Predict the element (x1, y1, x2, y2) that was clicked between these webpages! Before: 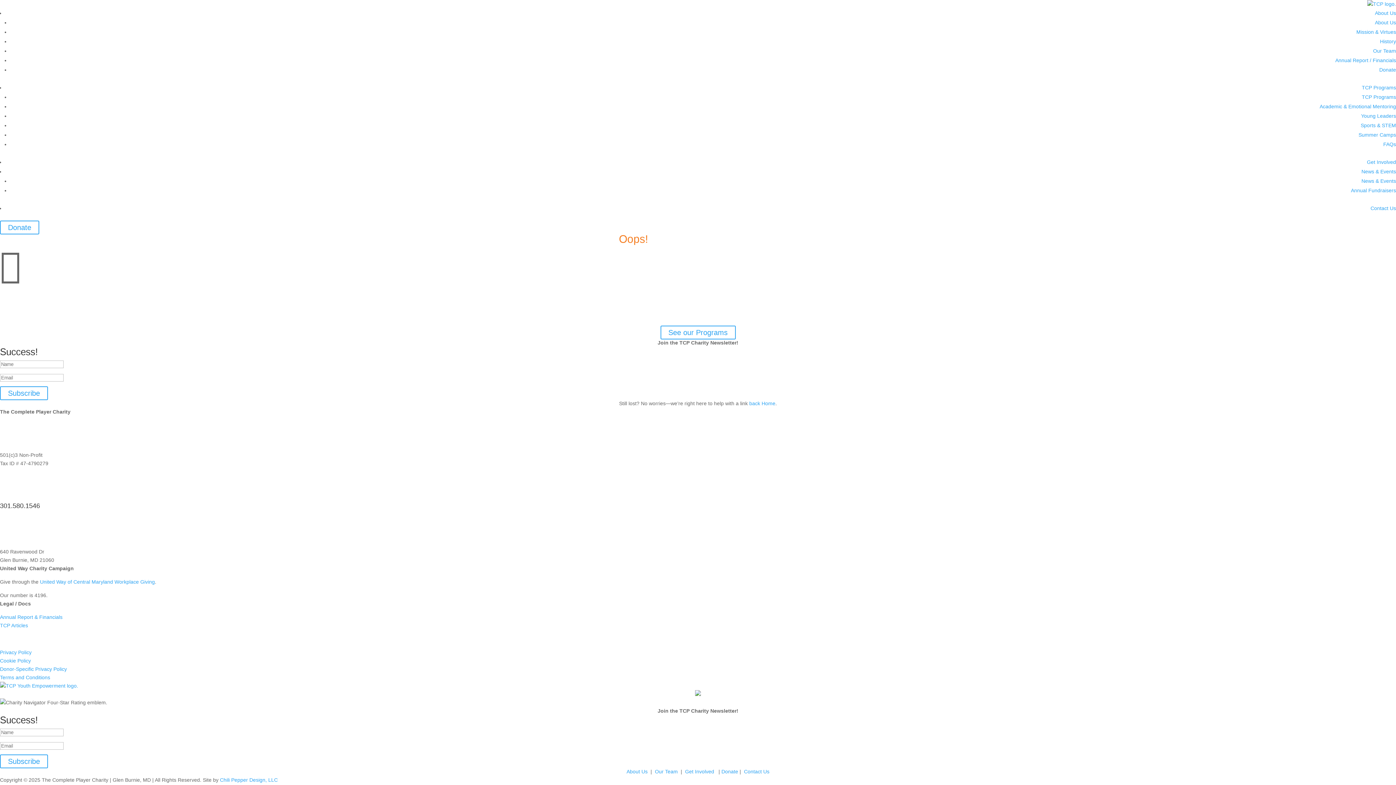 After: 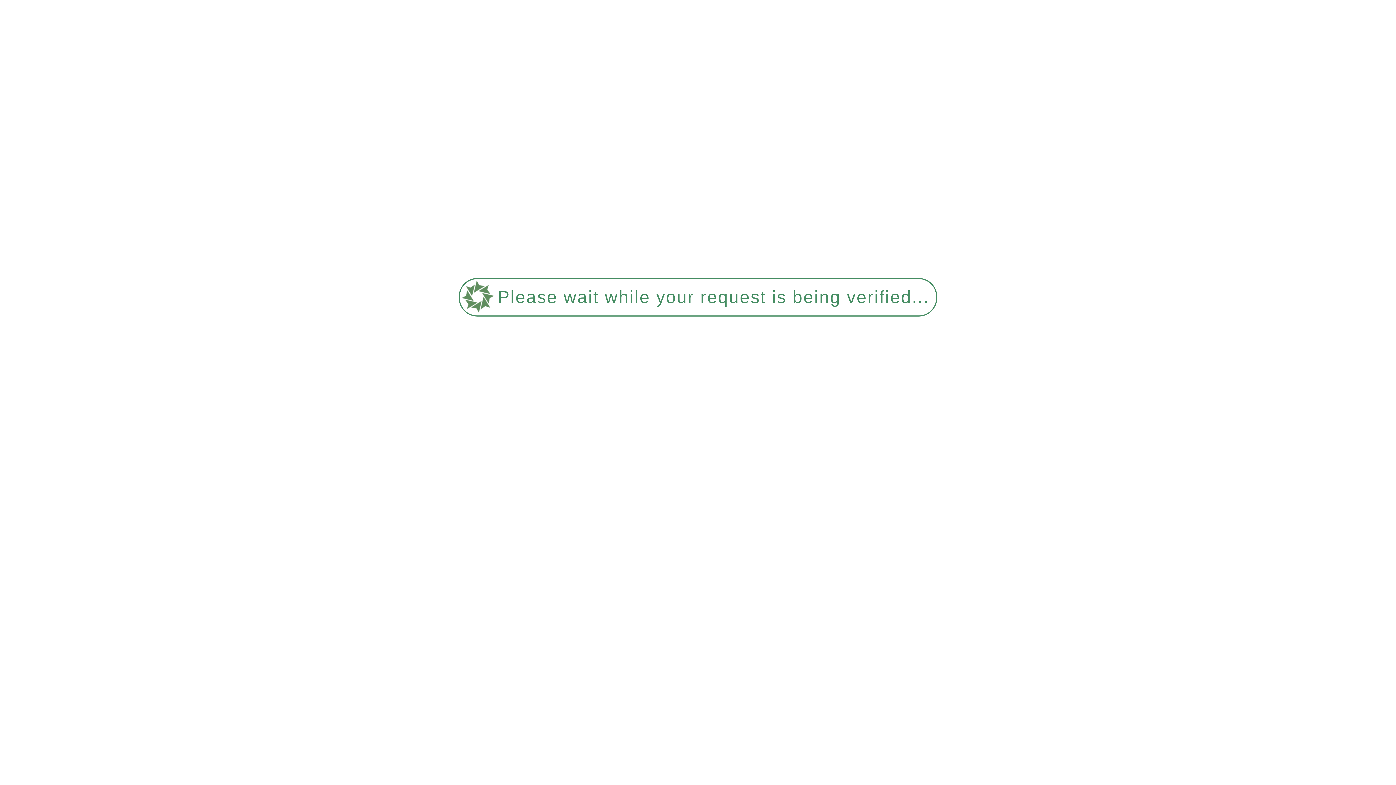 Action: label: TCP Articles bbox: (0, 622, 28, 628)